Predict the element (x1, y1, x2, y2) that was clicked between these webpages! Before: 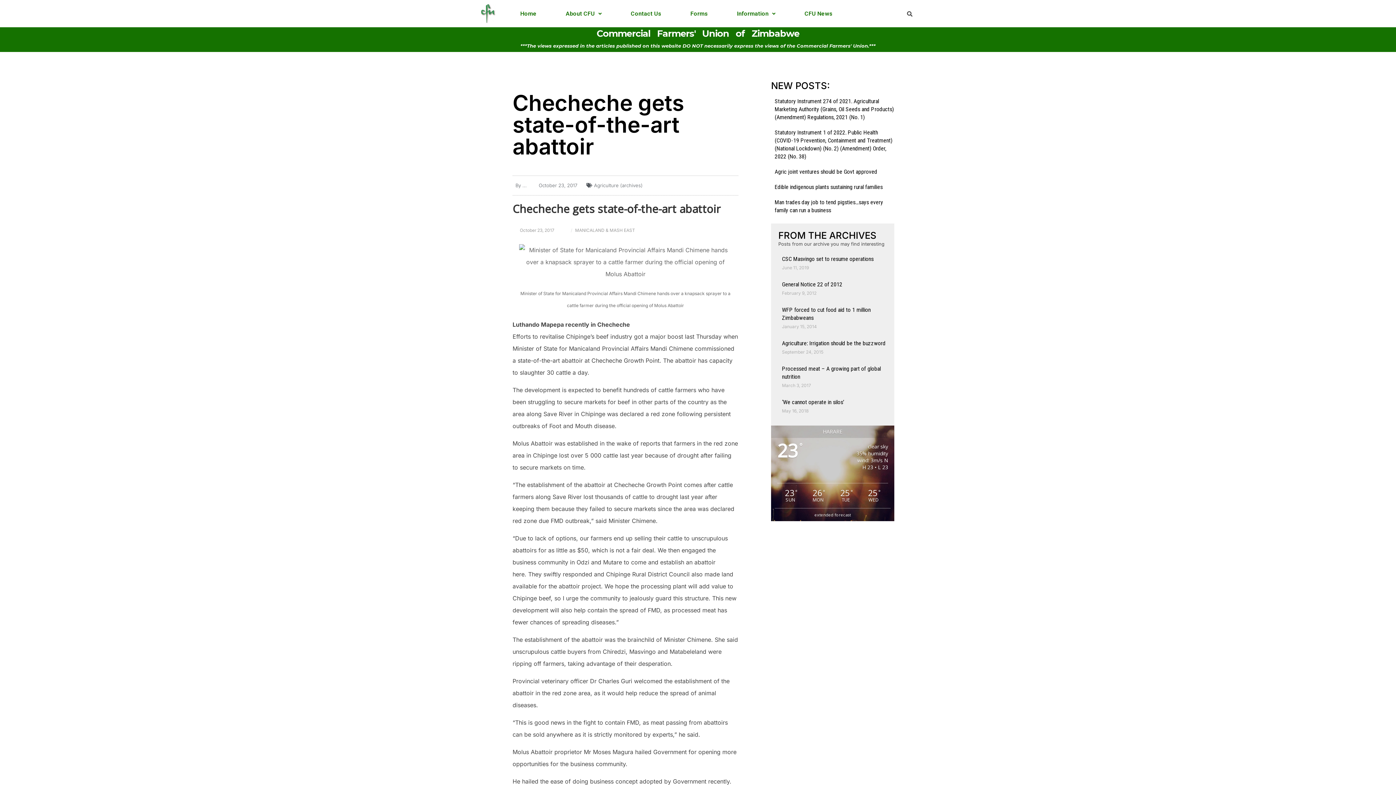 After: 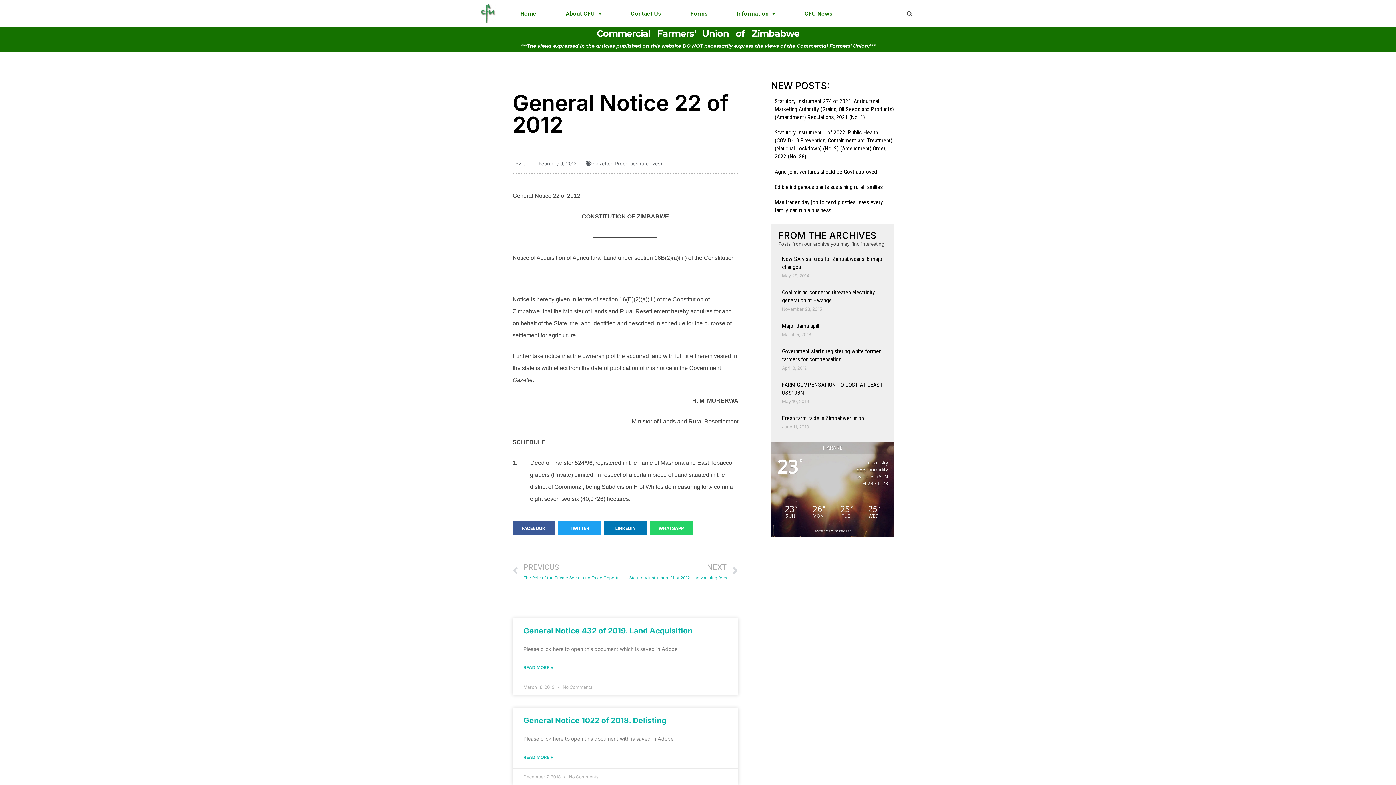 Action: label: General Notice 22 of 2012 bbox: (782, 281, 842, 288)